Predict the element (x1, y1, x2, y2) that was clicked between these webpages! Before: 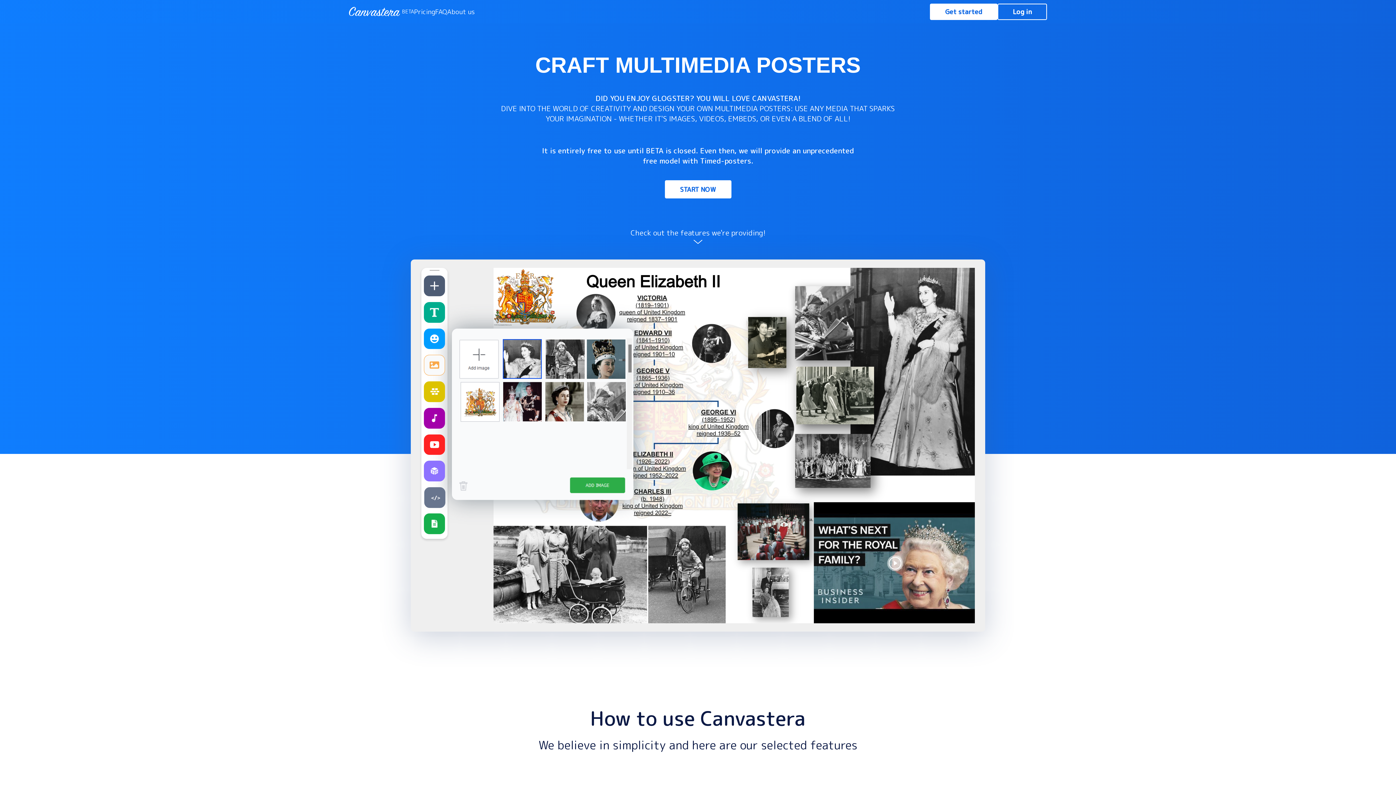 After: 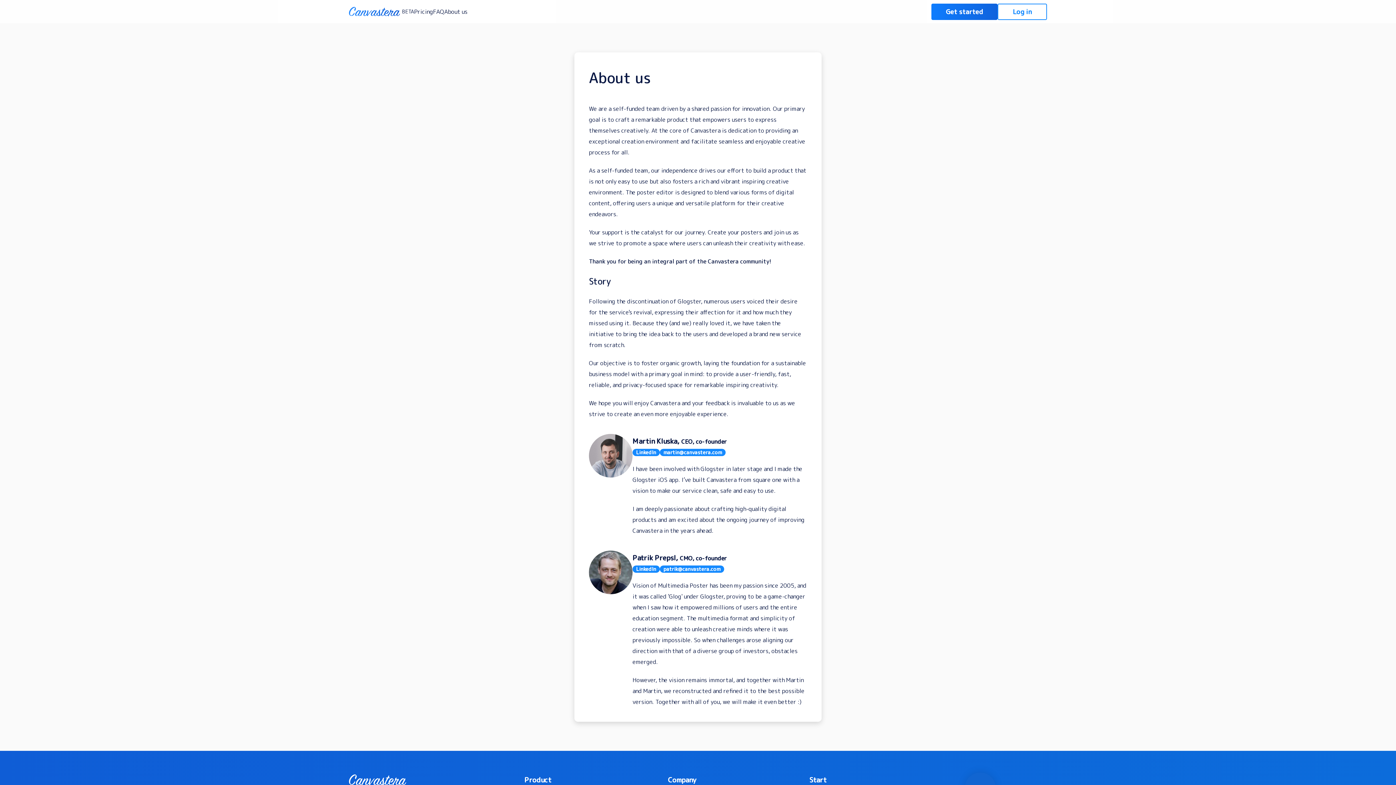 Action: label: About us bbox: (447, 6, 474, 16)